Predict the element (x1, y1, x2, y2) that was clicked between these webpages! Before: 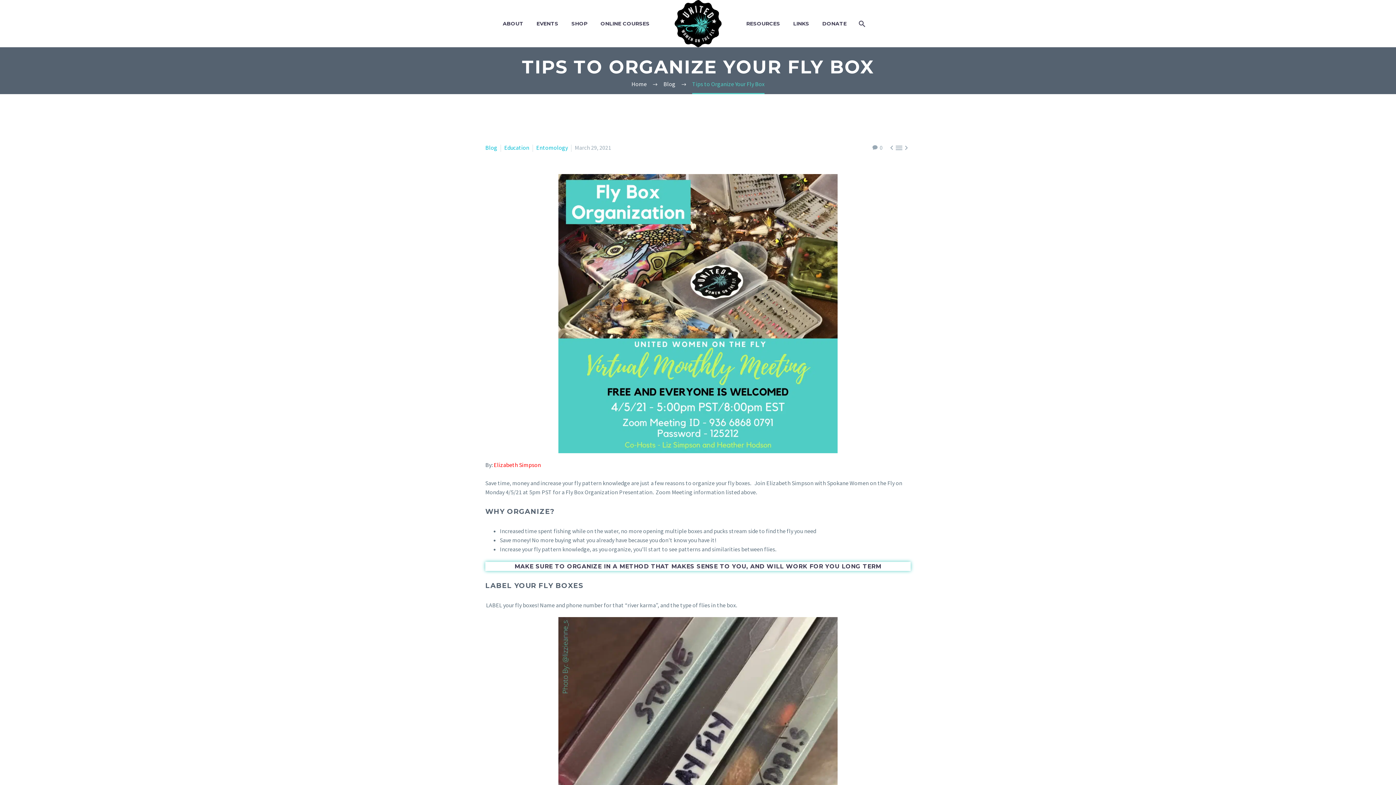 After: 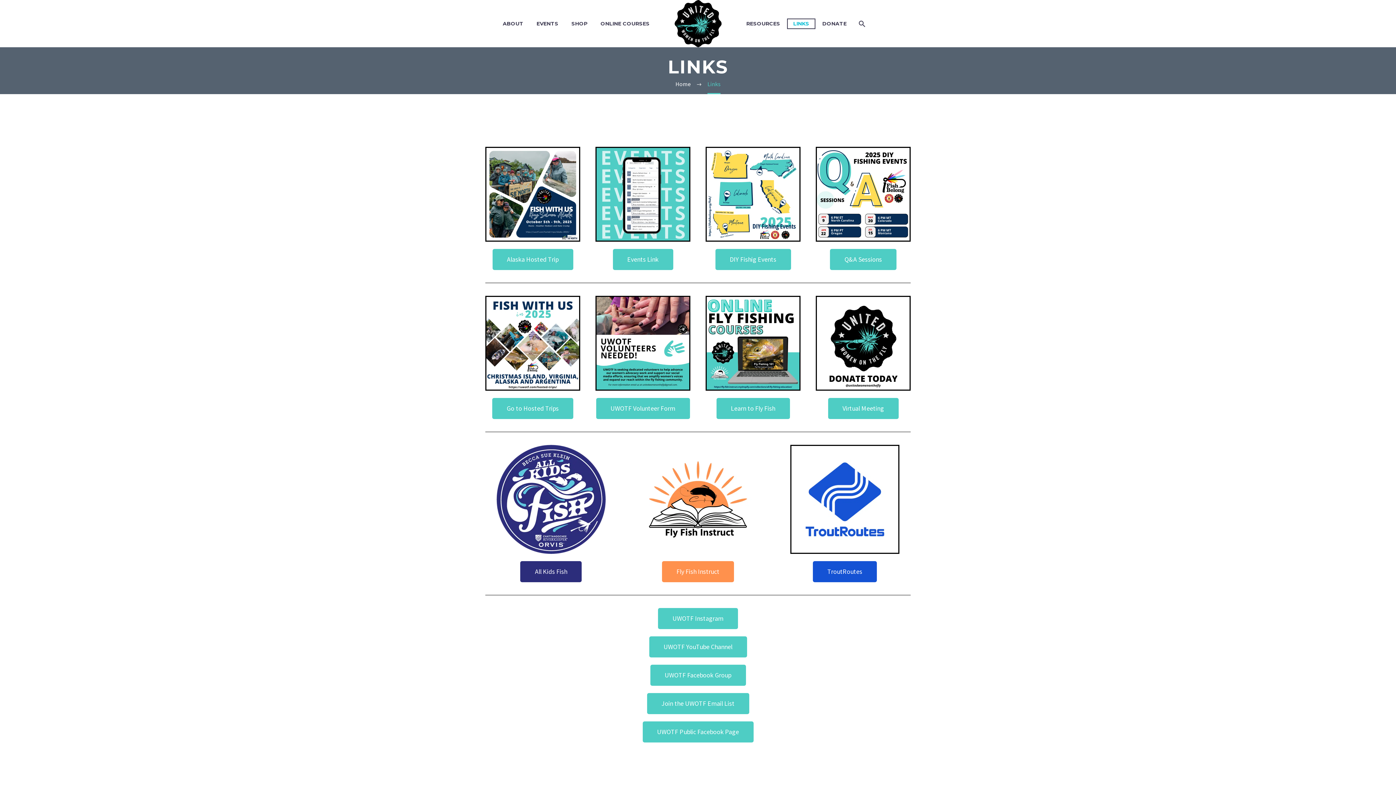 Action: label: LINKS bbox: (788, 19, 814, 28)